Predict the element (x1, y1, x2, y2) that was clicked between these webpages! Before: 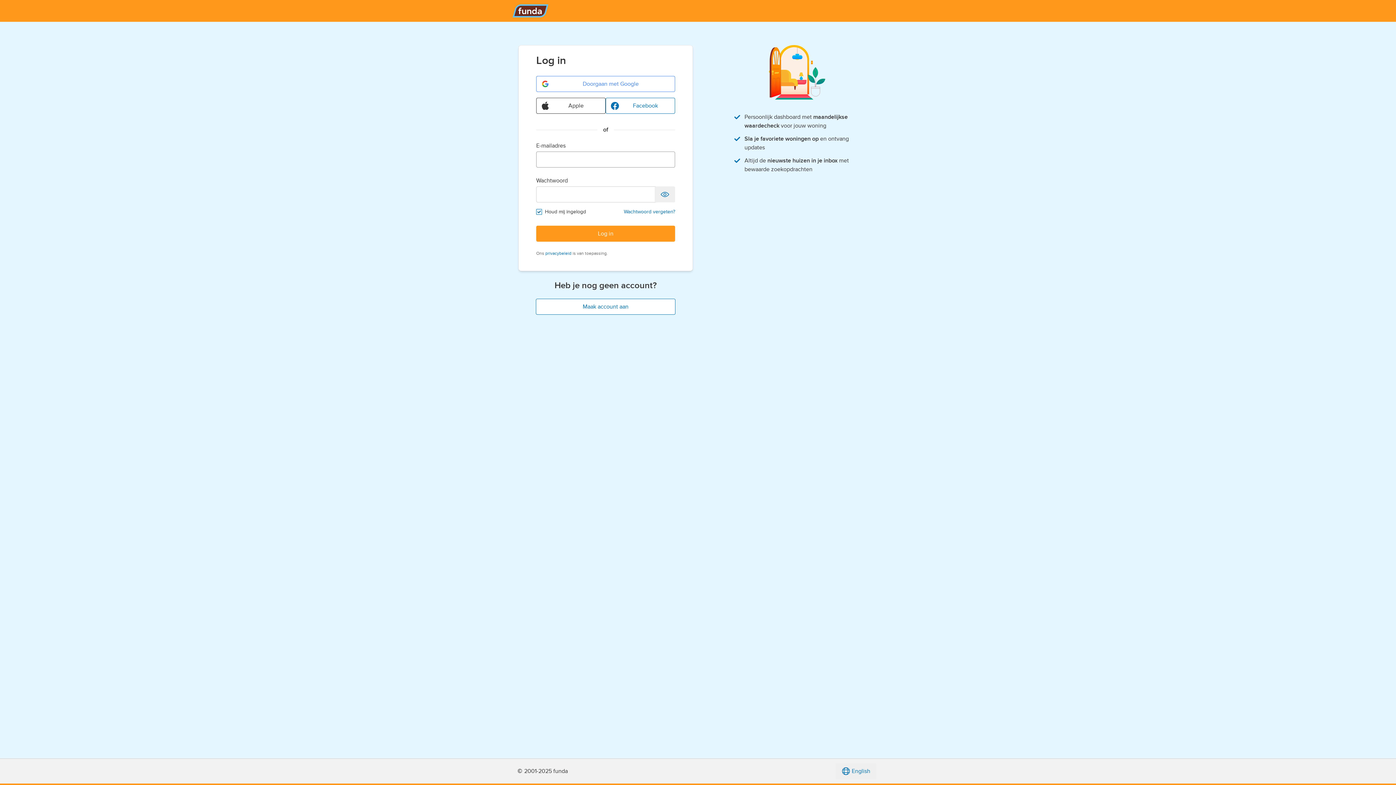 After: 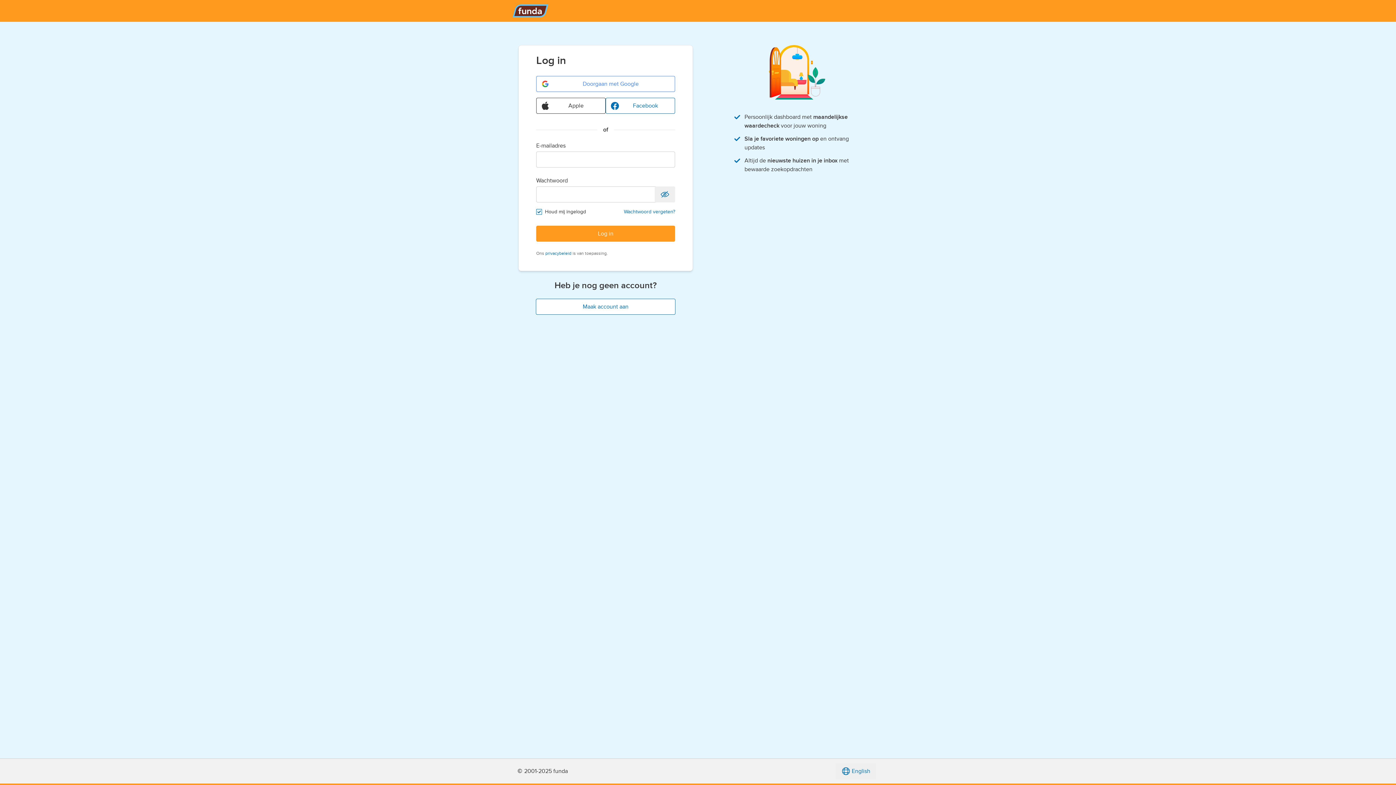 Action: bbox: (654, 186, 675, 202)